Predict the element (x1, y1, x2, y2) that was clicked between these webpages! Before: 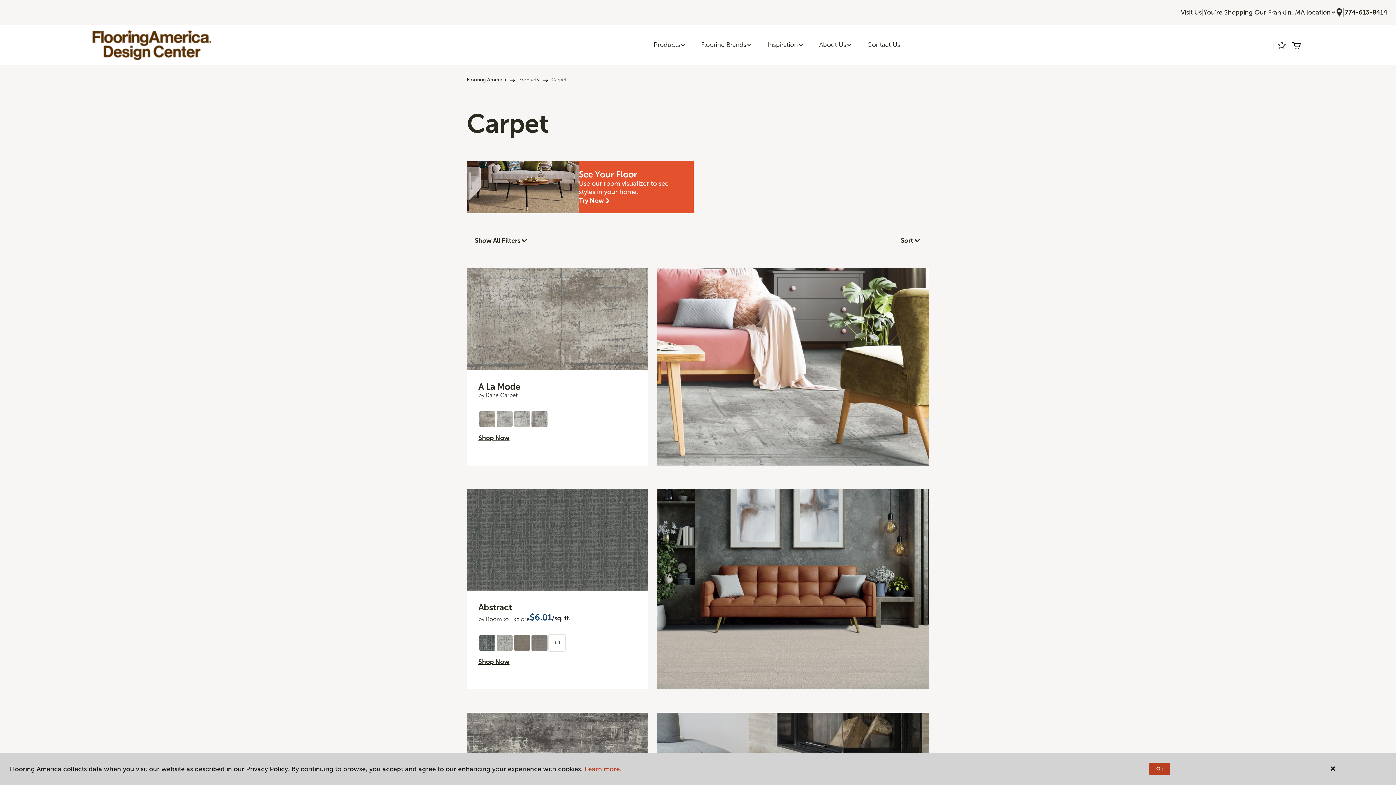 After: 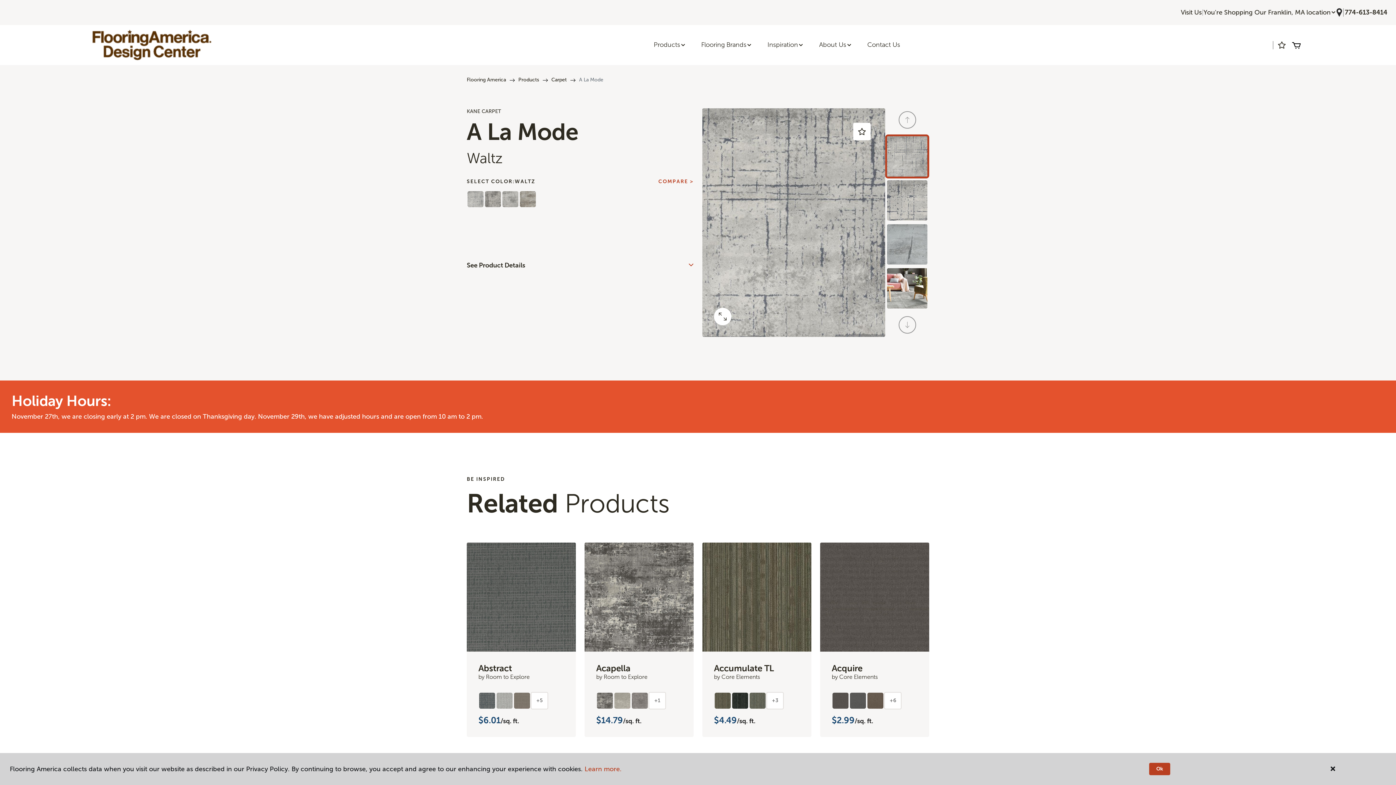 Action: bbox: (513, 410, 530, 427)